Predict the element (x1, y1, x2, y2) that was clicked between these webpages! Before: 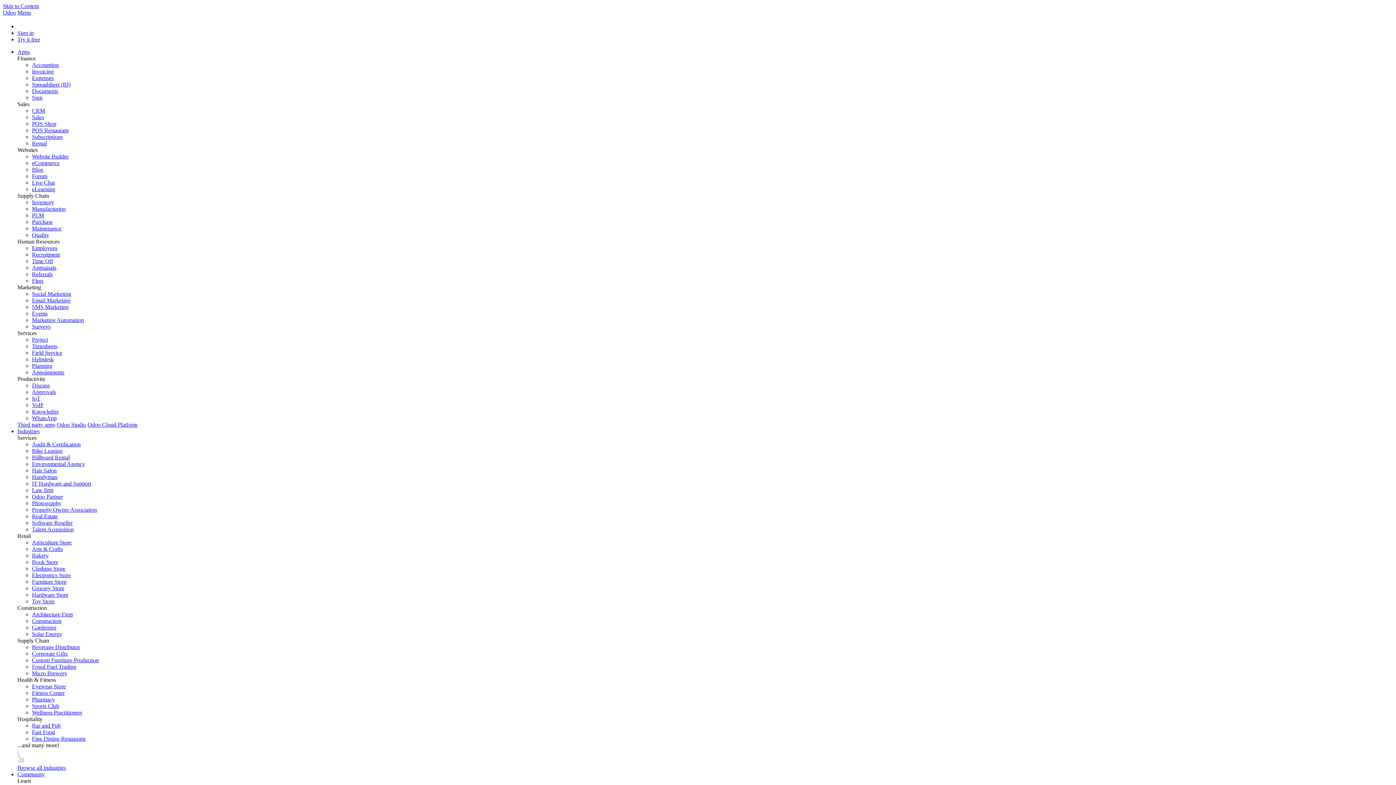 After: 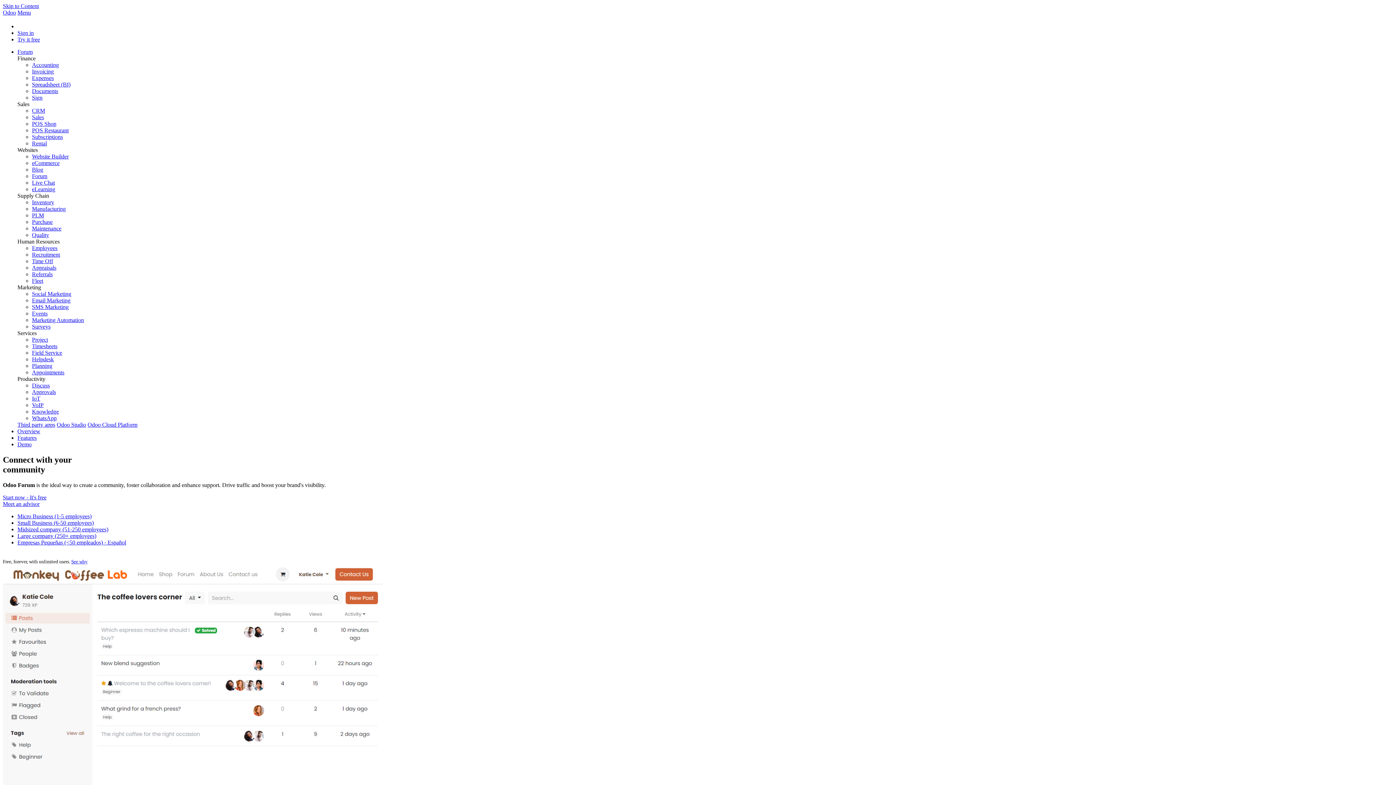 Action: label: Forum bbox: (32, 173, 47, 179)